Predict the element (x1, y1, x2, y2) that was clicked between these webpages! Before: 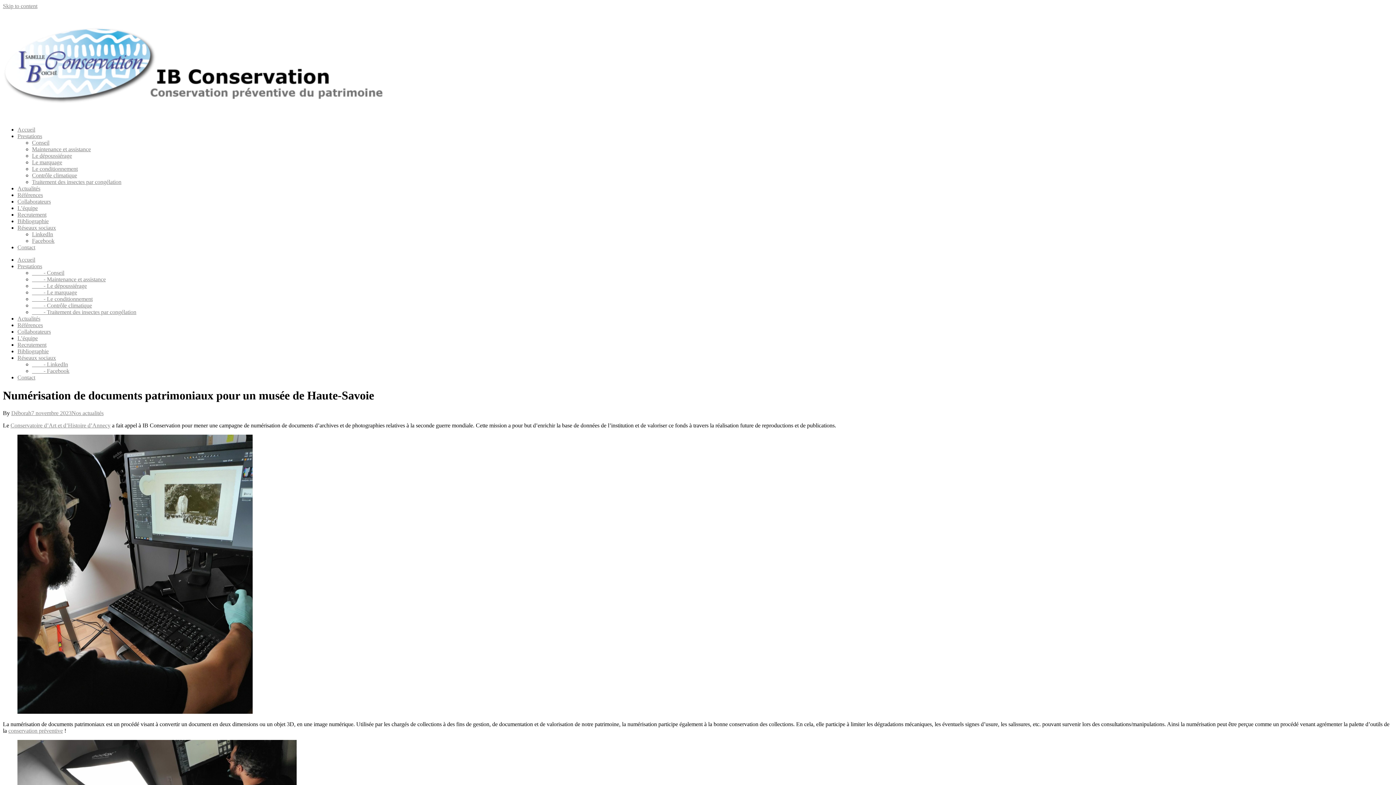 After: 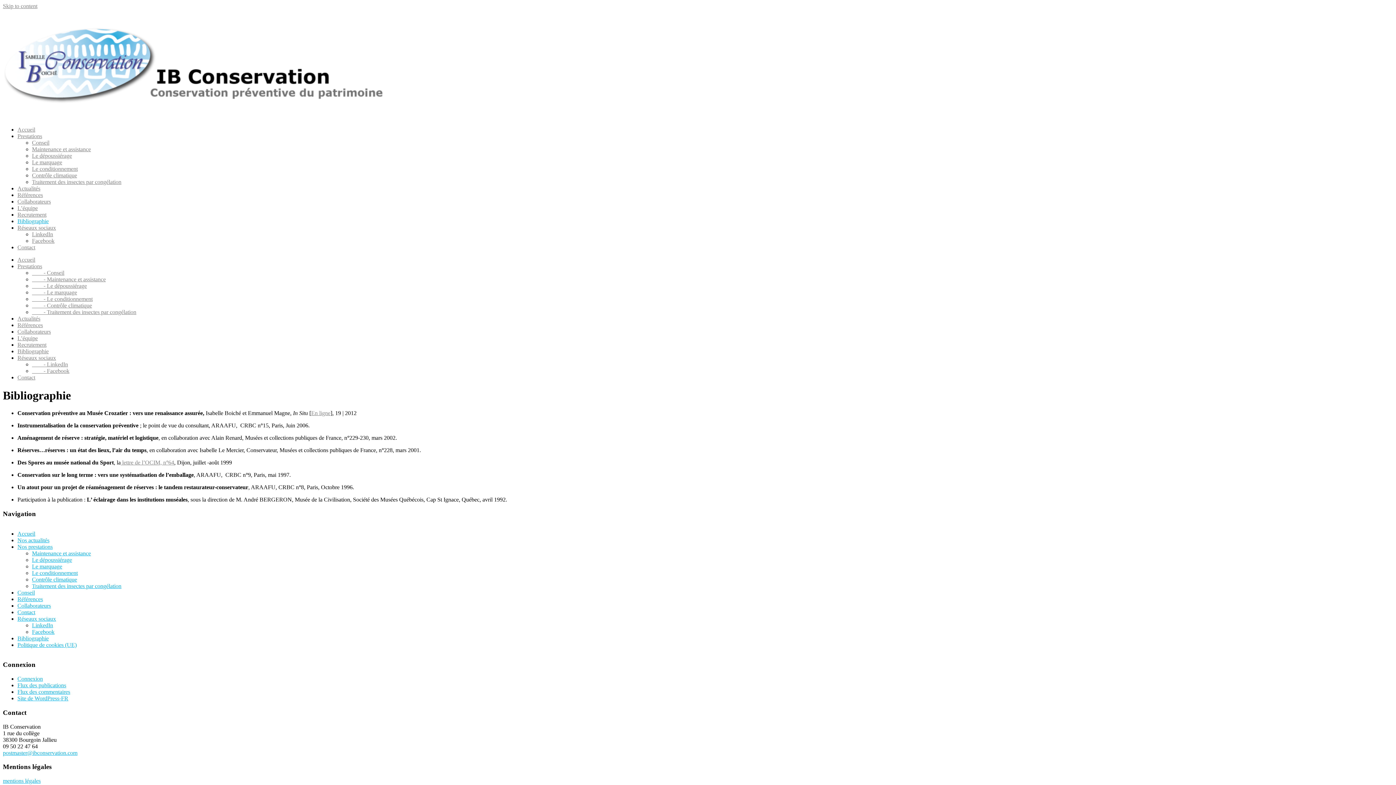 Action: label: Bibliographie bbox: (17, 348, 48, 354)